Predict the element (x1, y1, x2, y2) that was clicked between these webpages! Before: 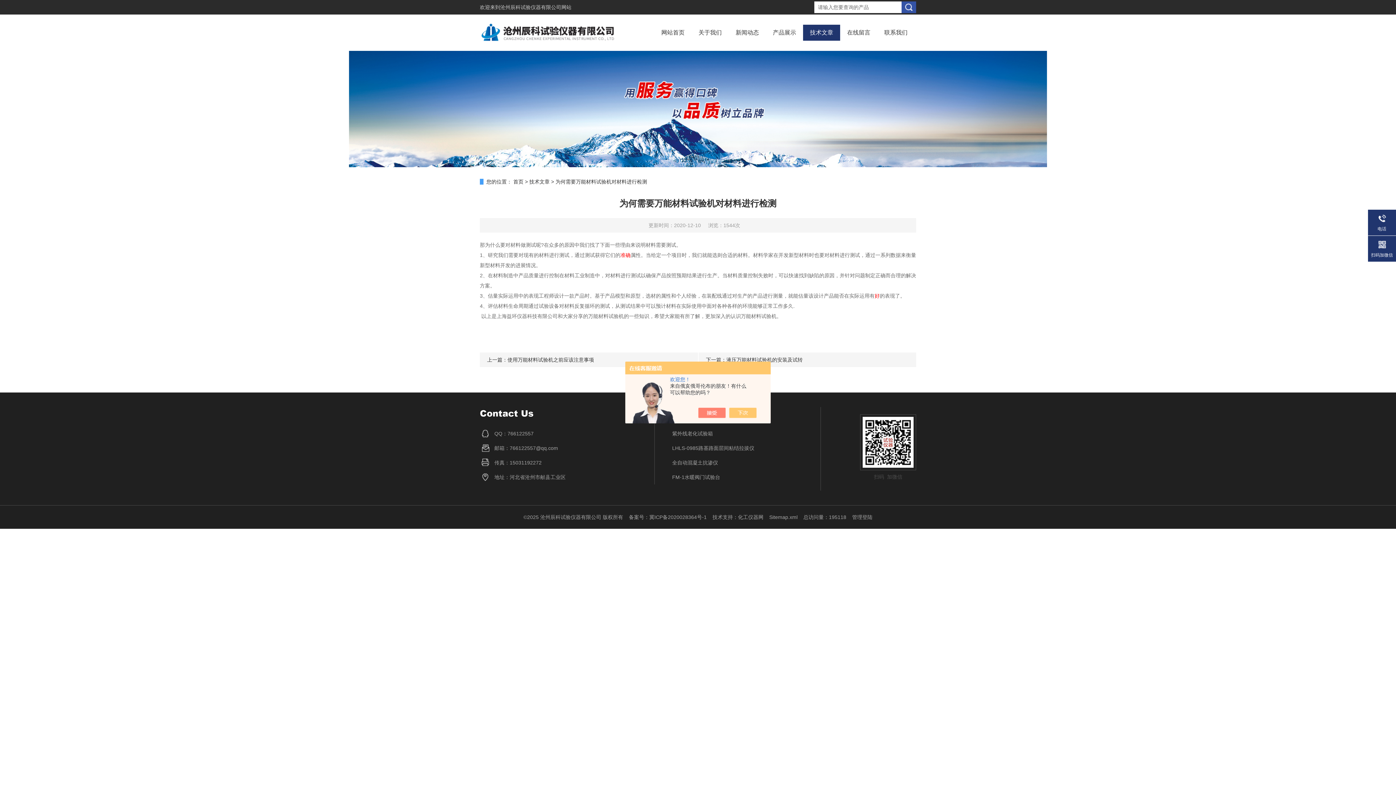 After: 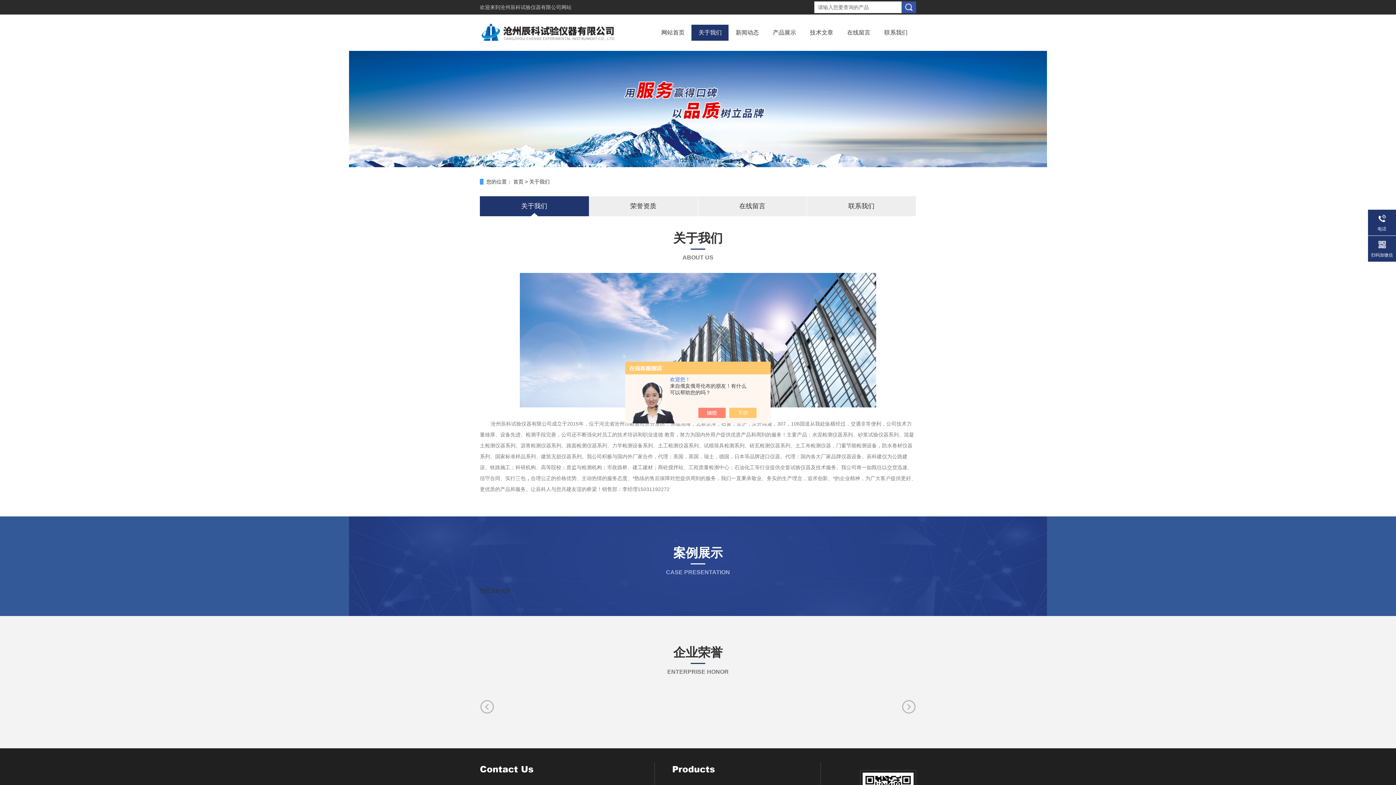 Action: label: 关于我们 bbox: (698, 24, 721, 40)